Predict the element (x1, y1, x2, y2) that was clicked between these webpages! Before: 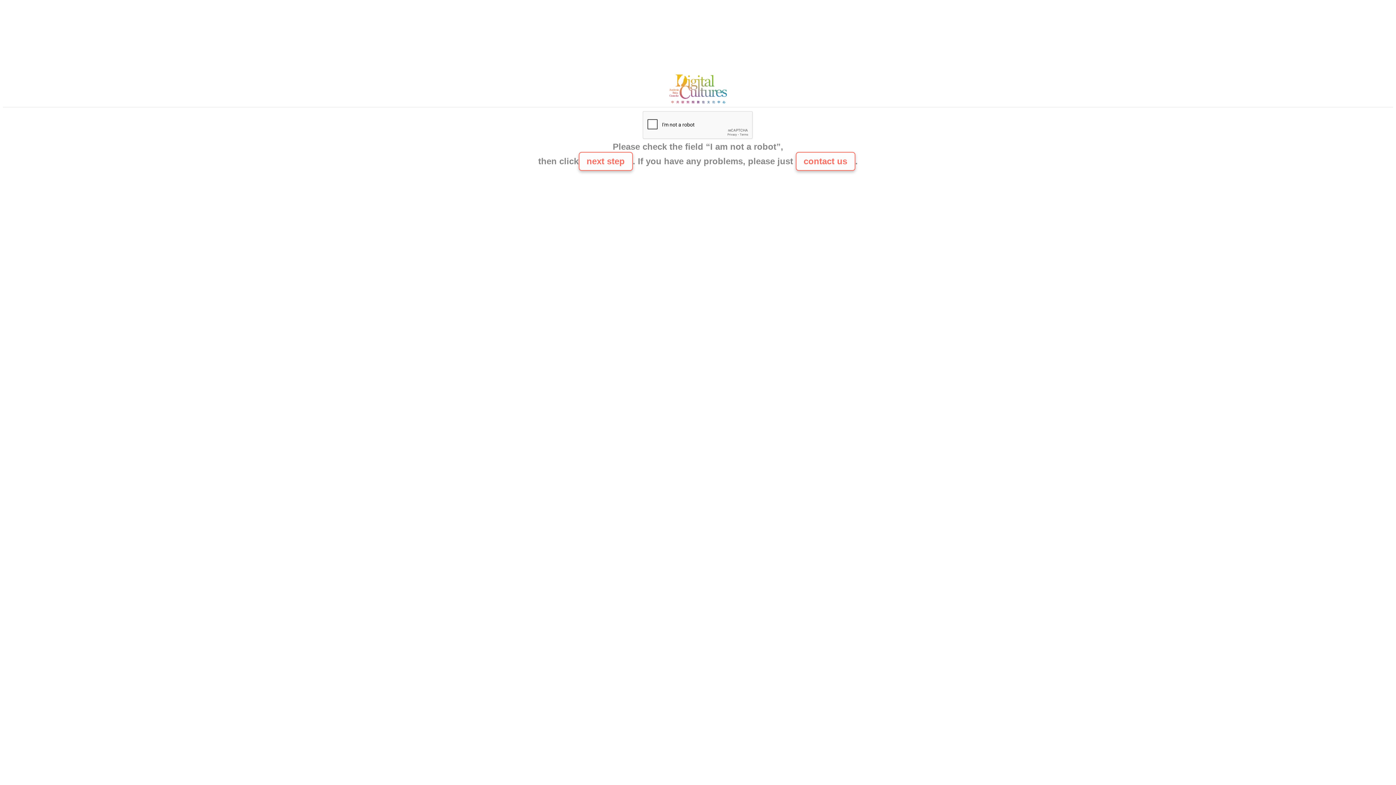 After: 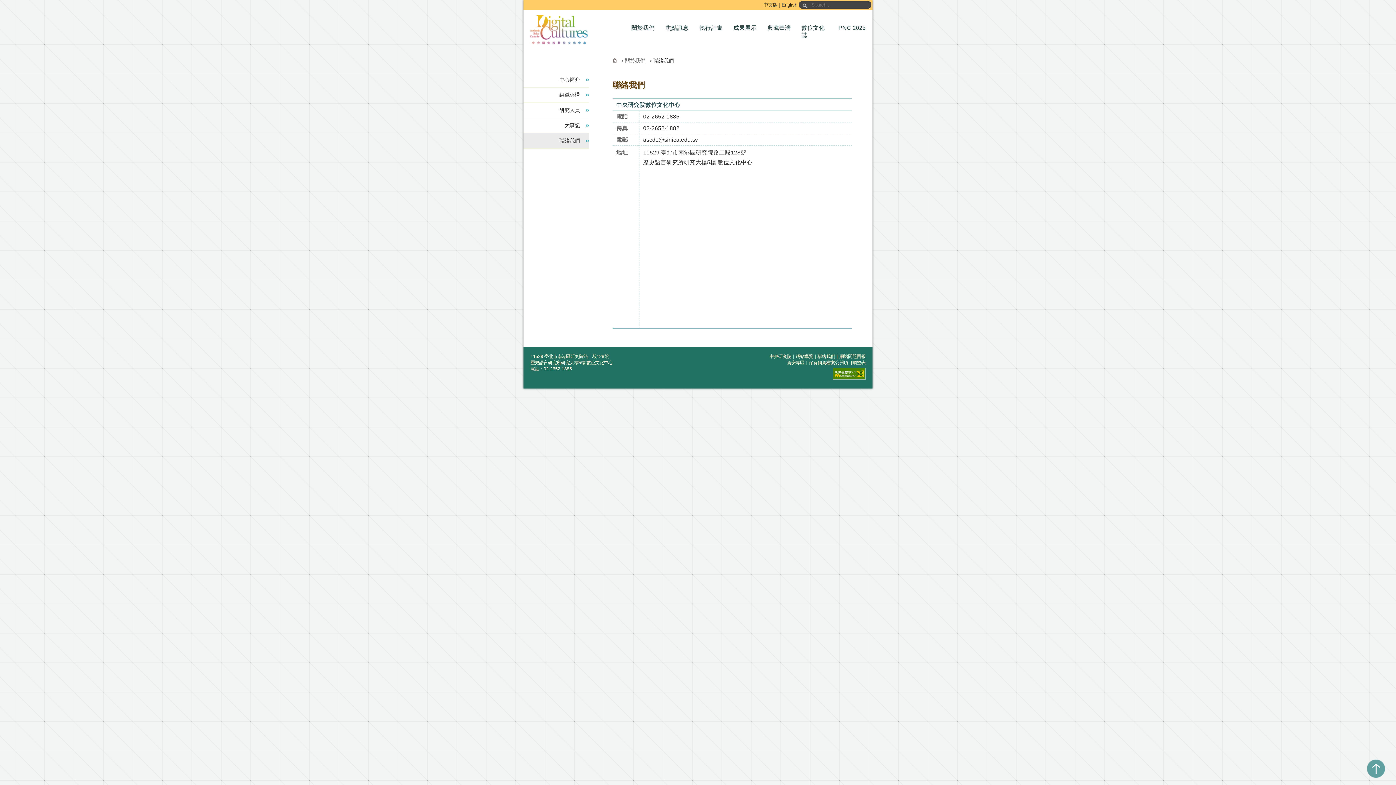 Action: bbox: (665, 100, 730, 106)